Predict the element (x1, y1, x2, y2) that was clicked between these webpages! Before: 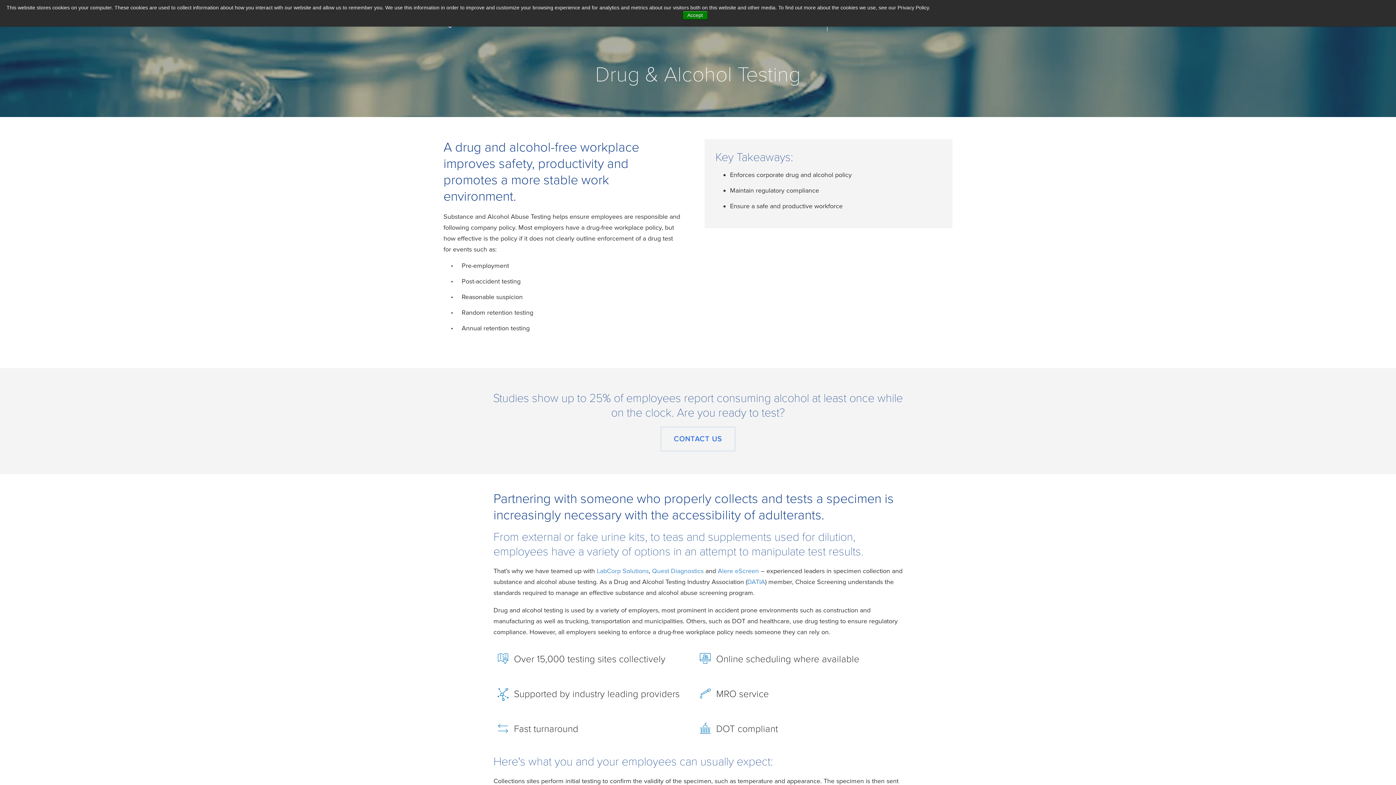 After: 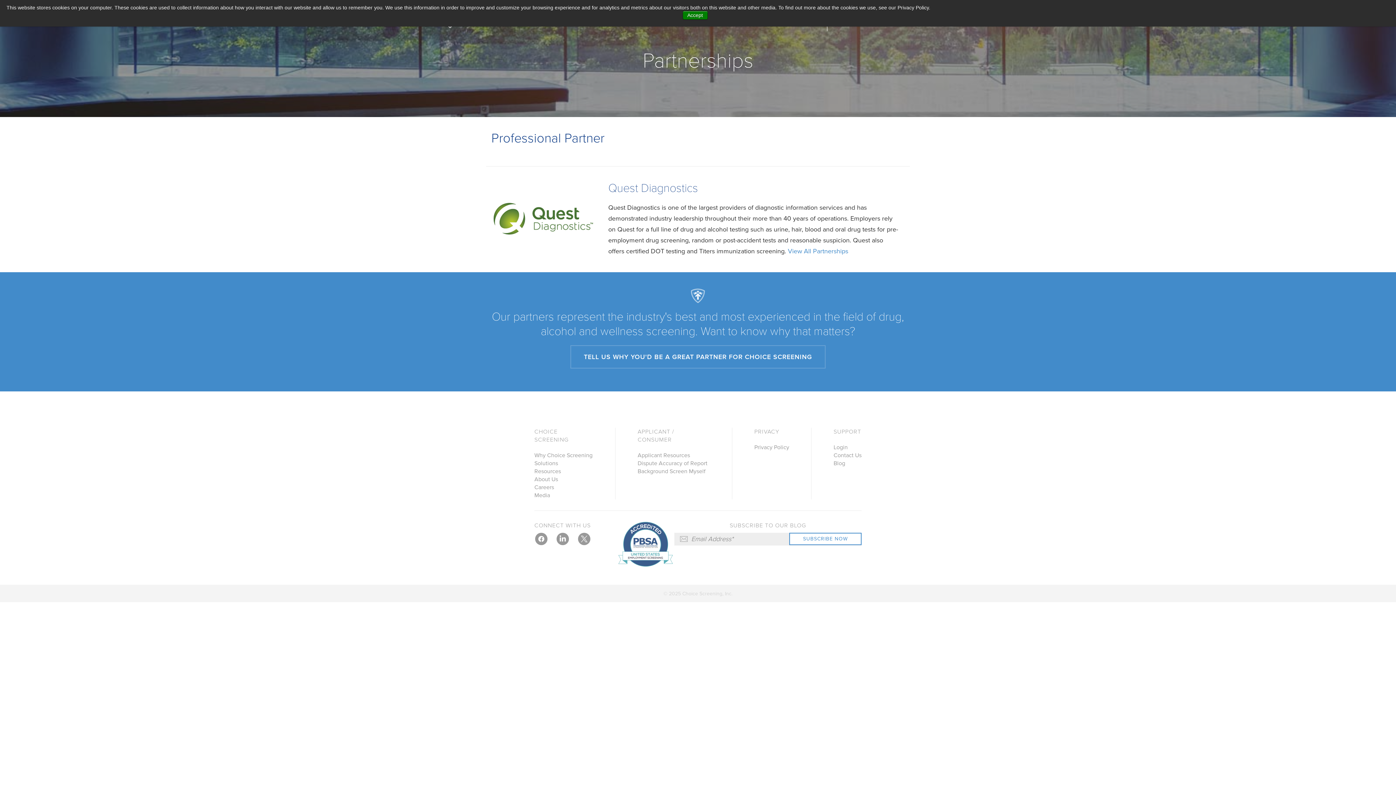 Action: label: Quest Diagnostics bbox: (652, 567, 703, 575)